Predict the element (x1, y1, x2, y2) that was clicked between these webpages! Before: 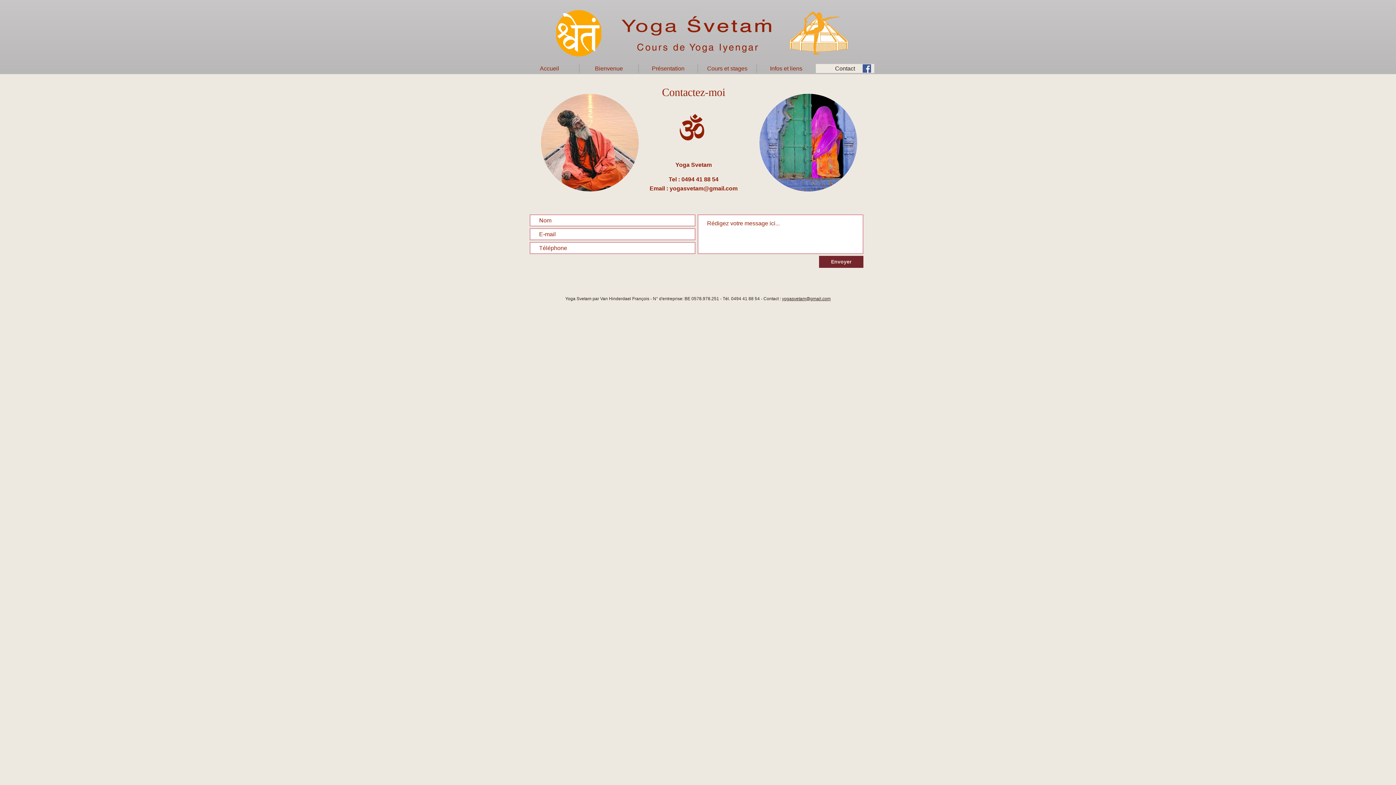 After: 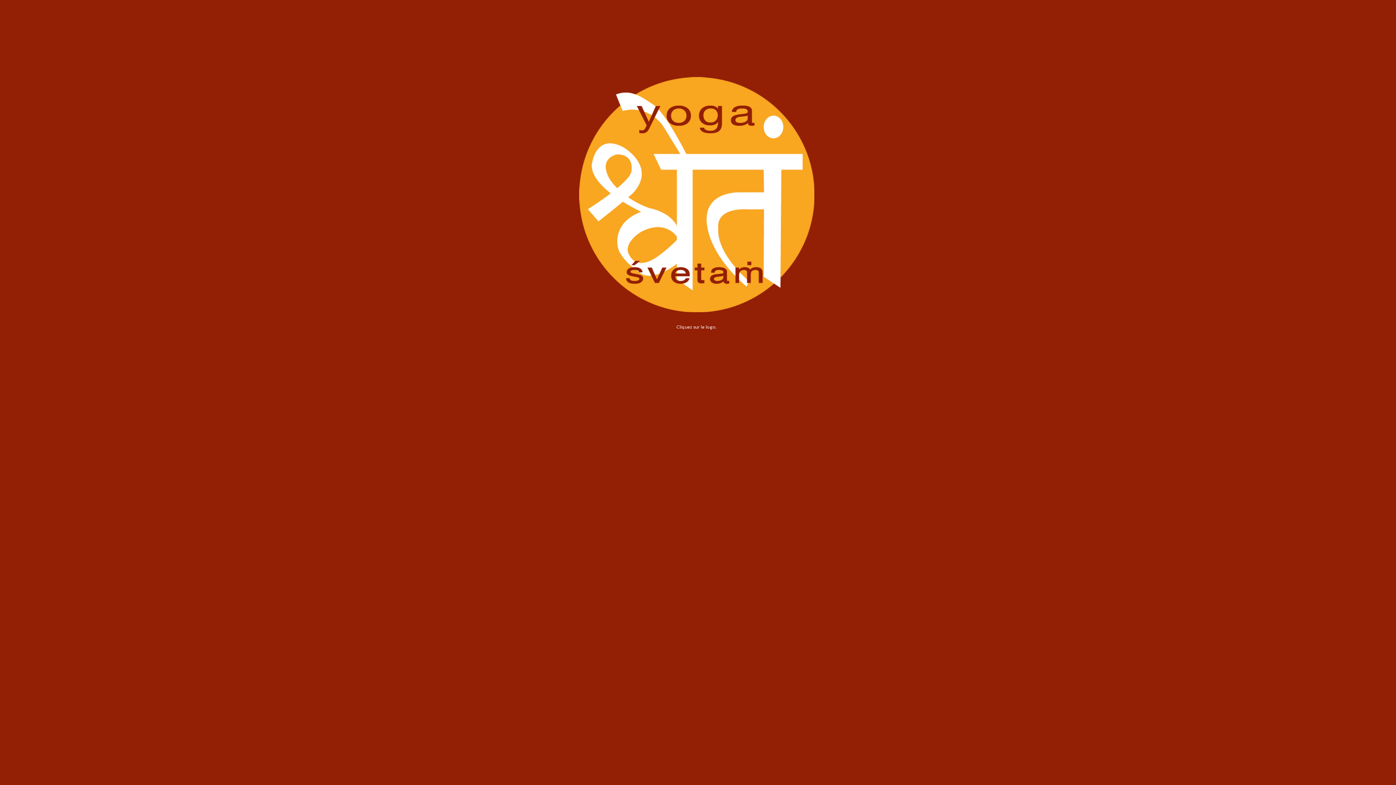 Action: label: Accueil bbox: (520, 64, 579, 73)